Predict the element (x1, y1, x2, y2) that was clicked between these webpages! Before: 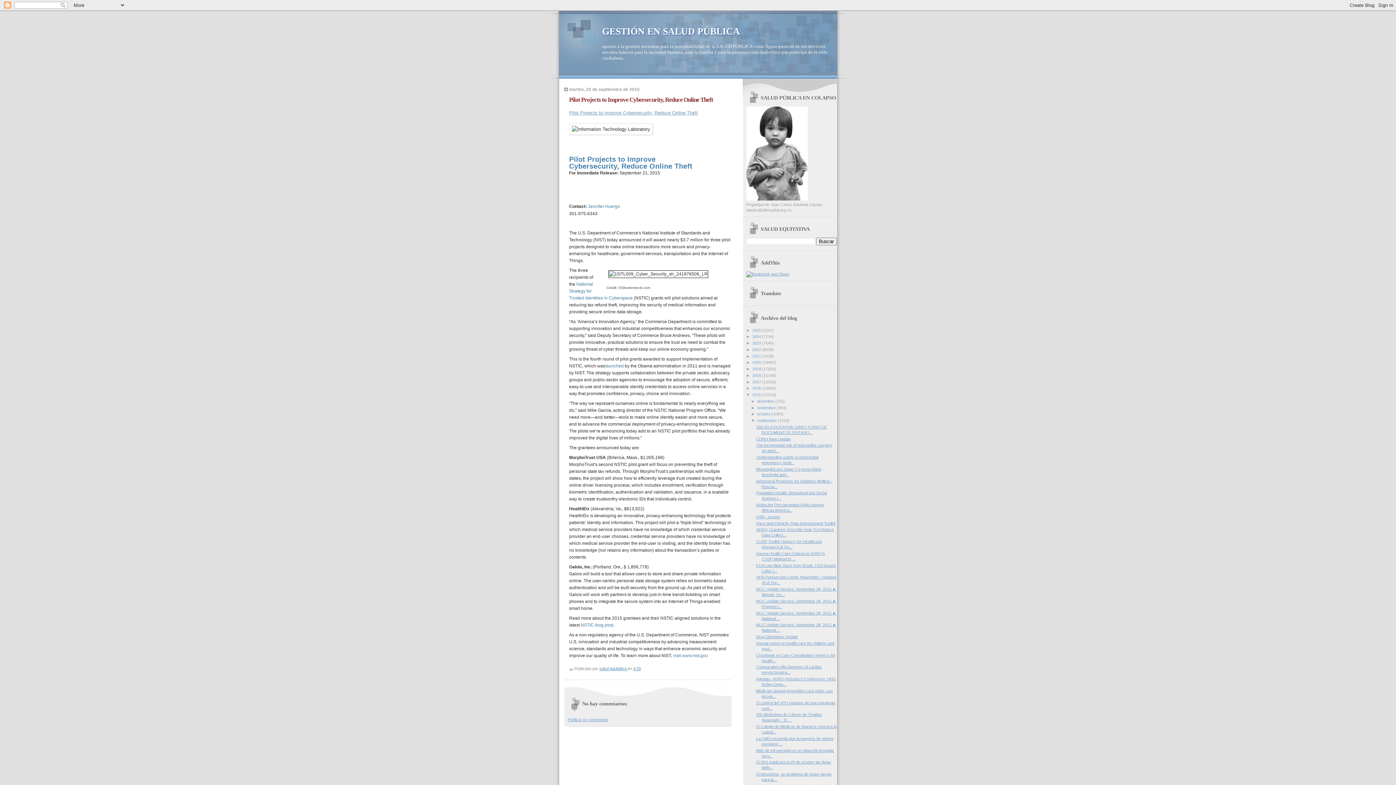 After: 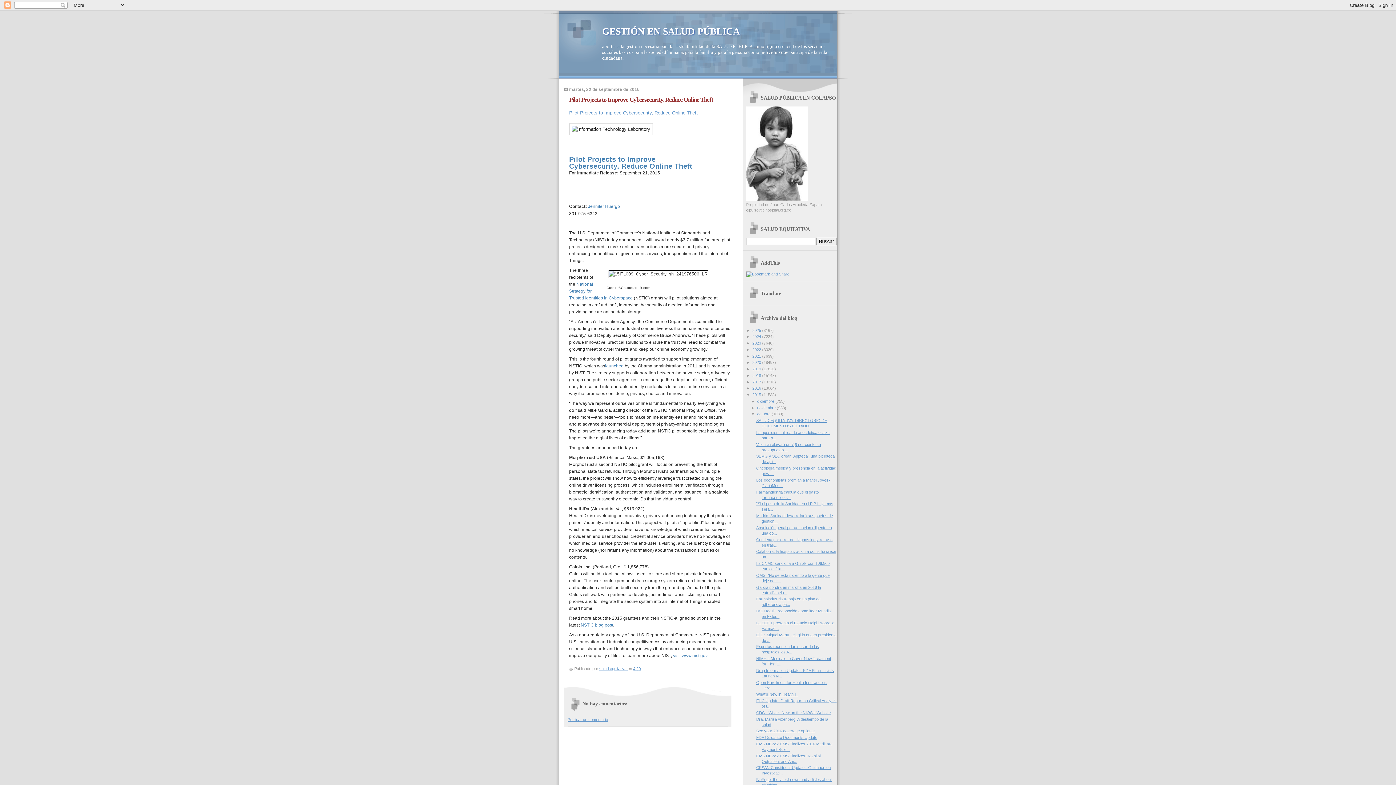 Action: bbox: (751, 412, 757, 416) label: ►  